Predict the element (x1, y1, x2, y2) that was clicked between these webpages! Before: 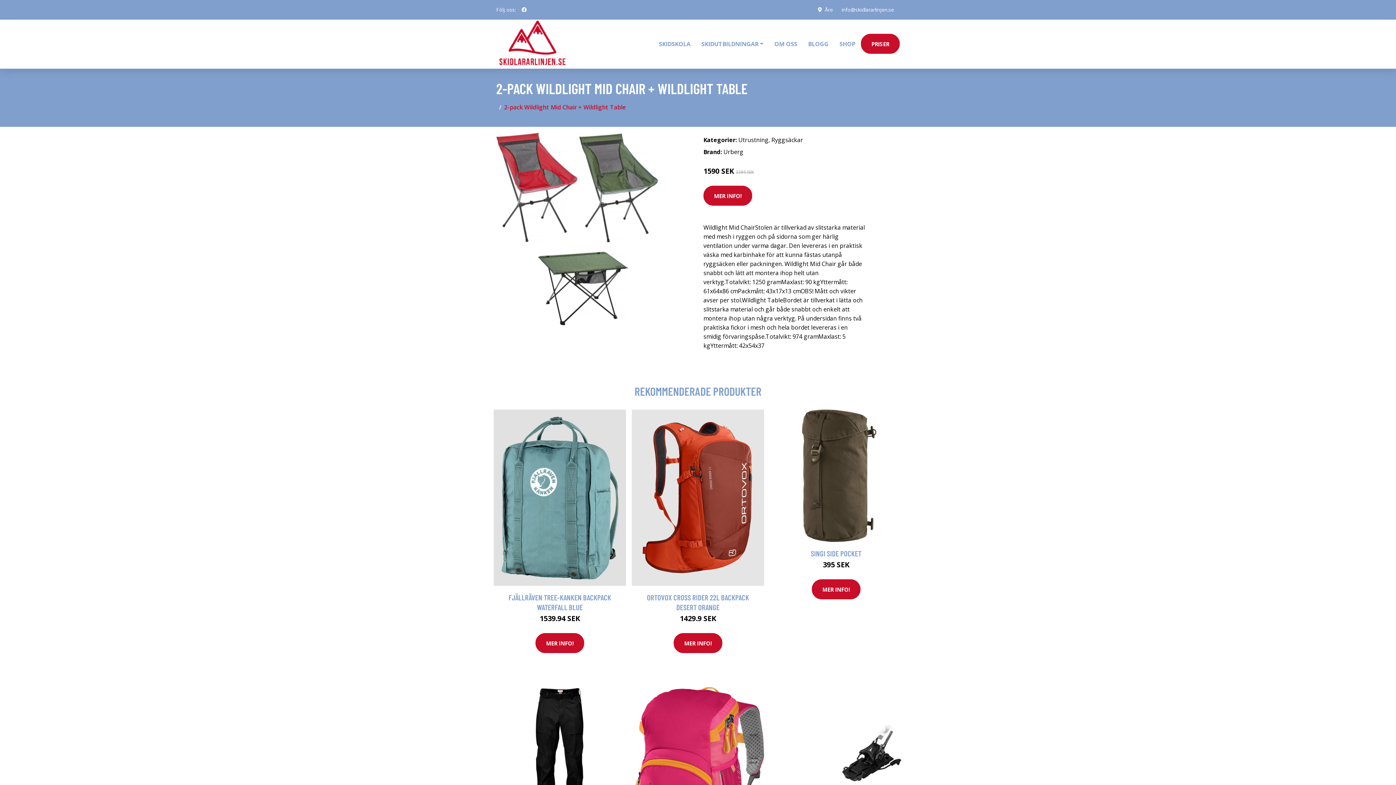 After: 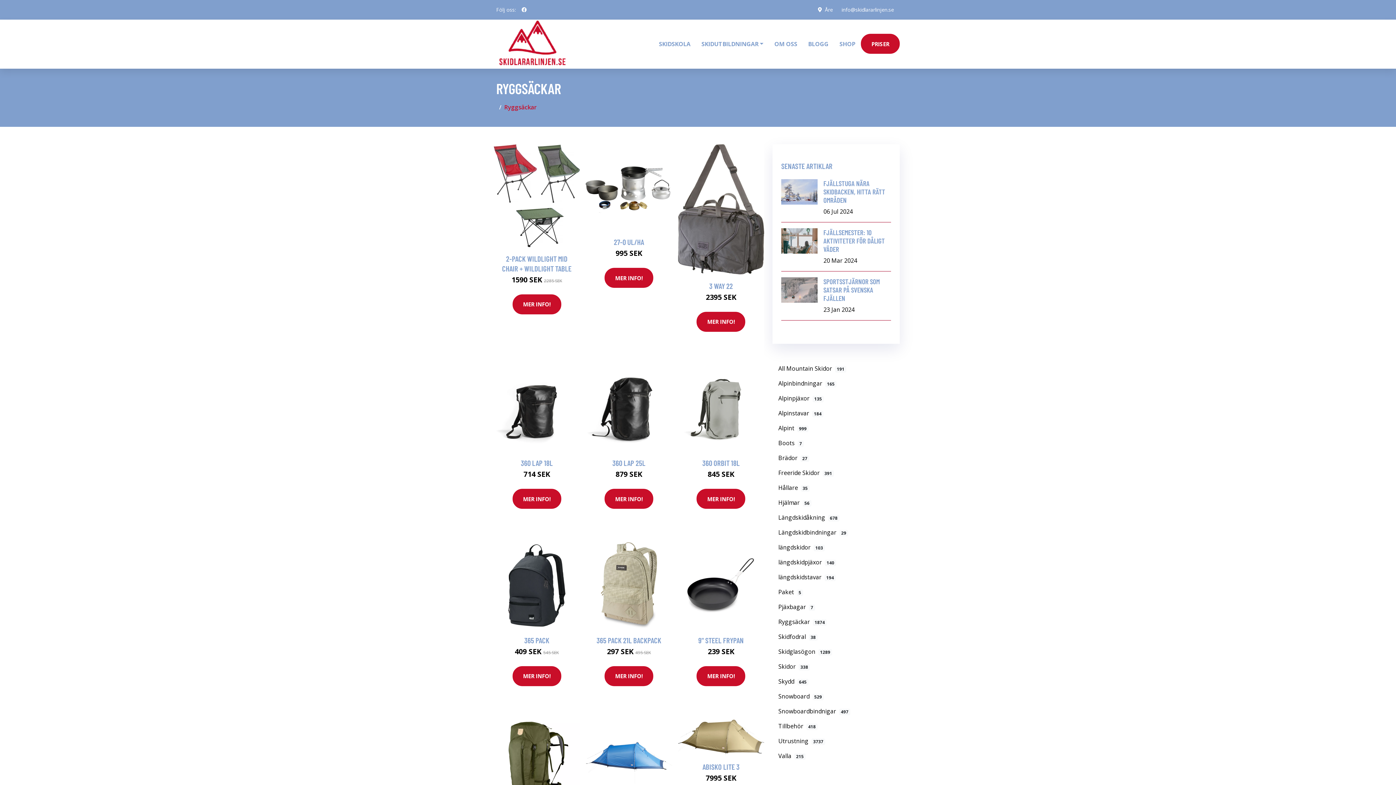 Action: bbox: (771, 136, 803, 144) label: Ryggsäckar